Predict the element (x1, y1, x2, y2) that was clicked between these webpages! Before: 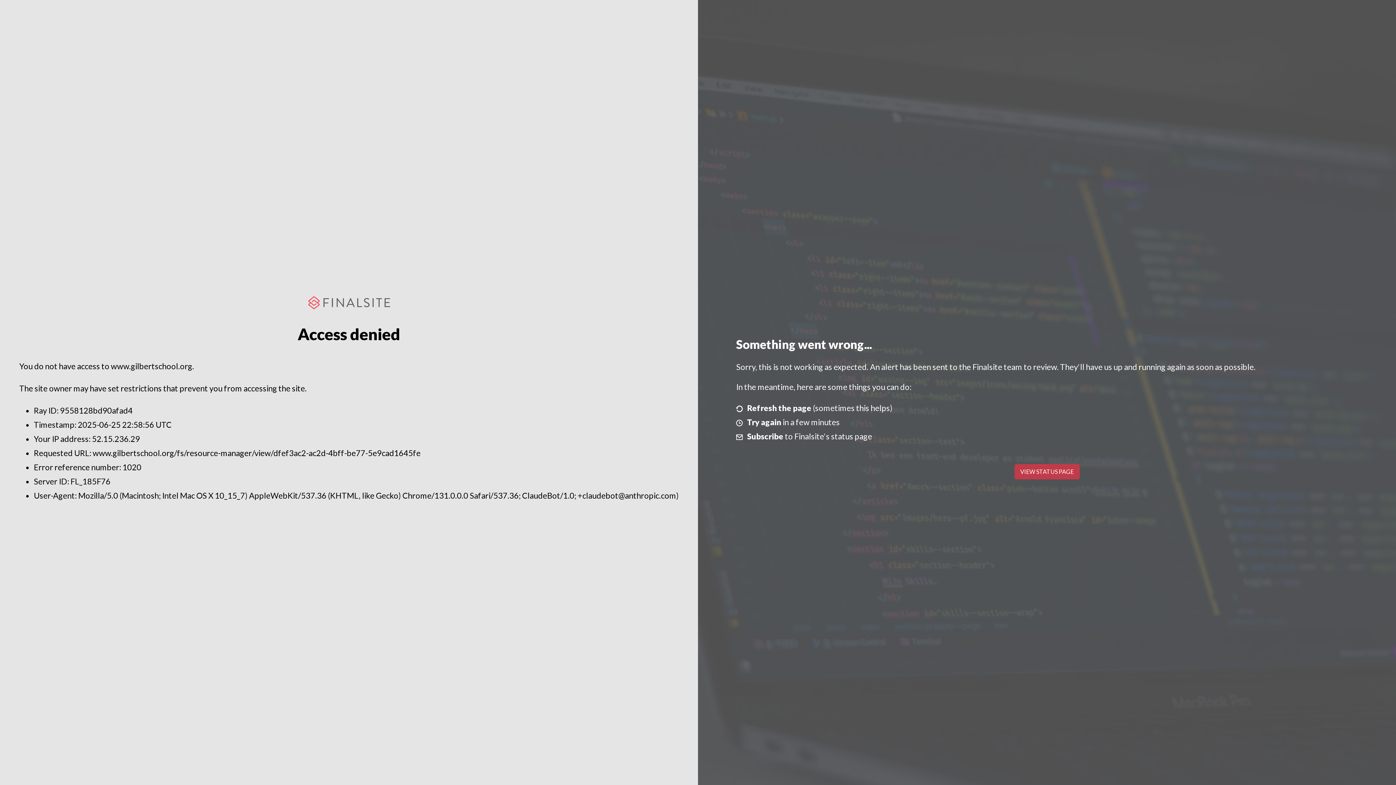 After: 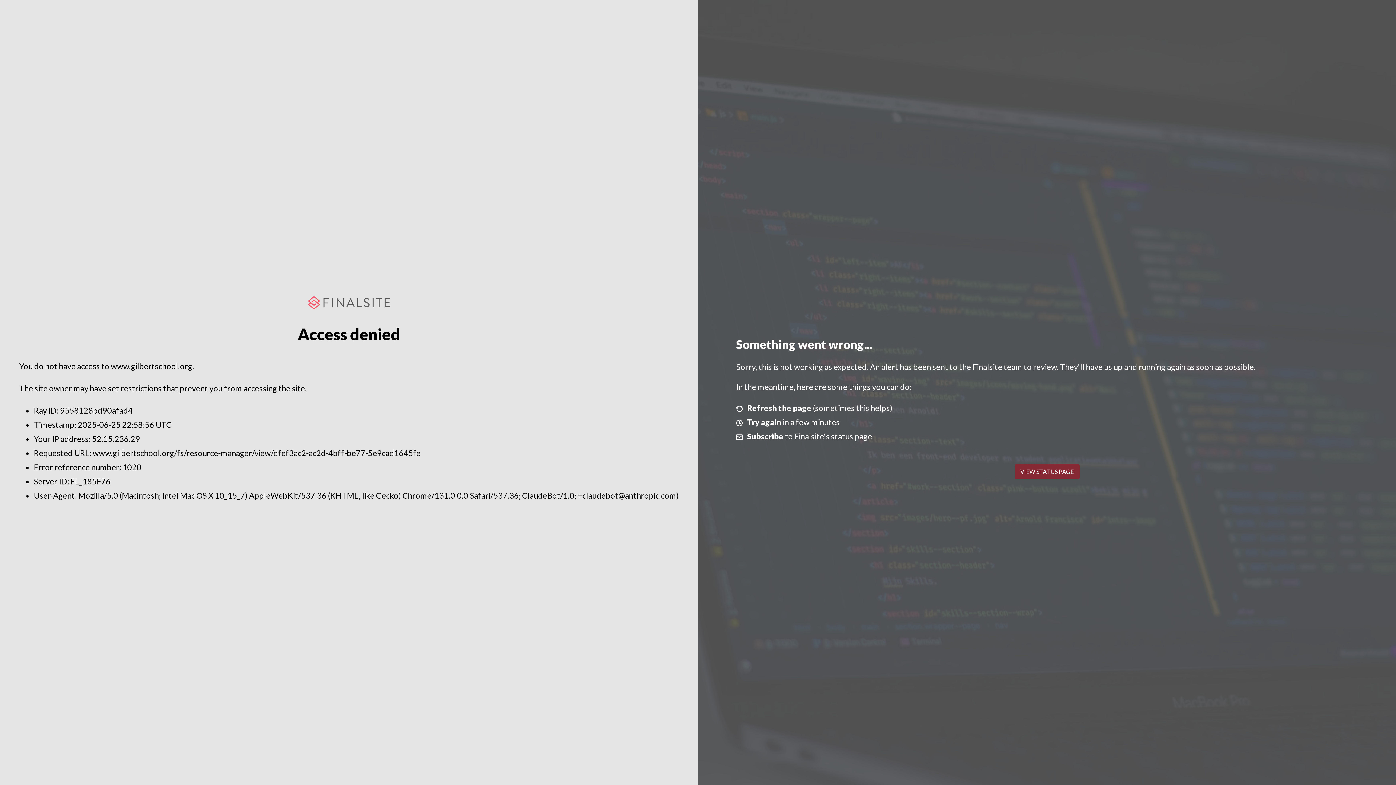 Action: label: VIEW STATUS PAGE bbox: (1014, 464, 1079, 479)